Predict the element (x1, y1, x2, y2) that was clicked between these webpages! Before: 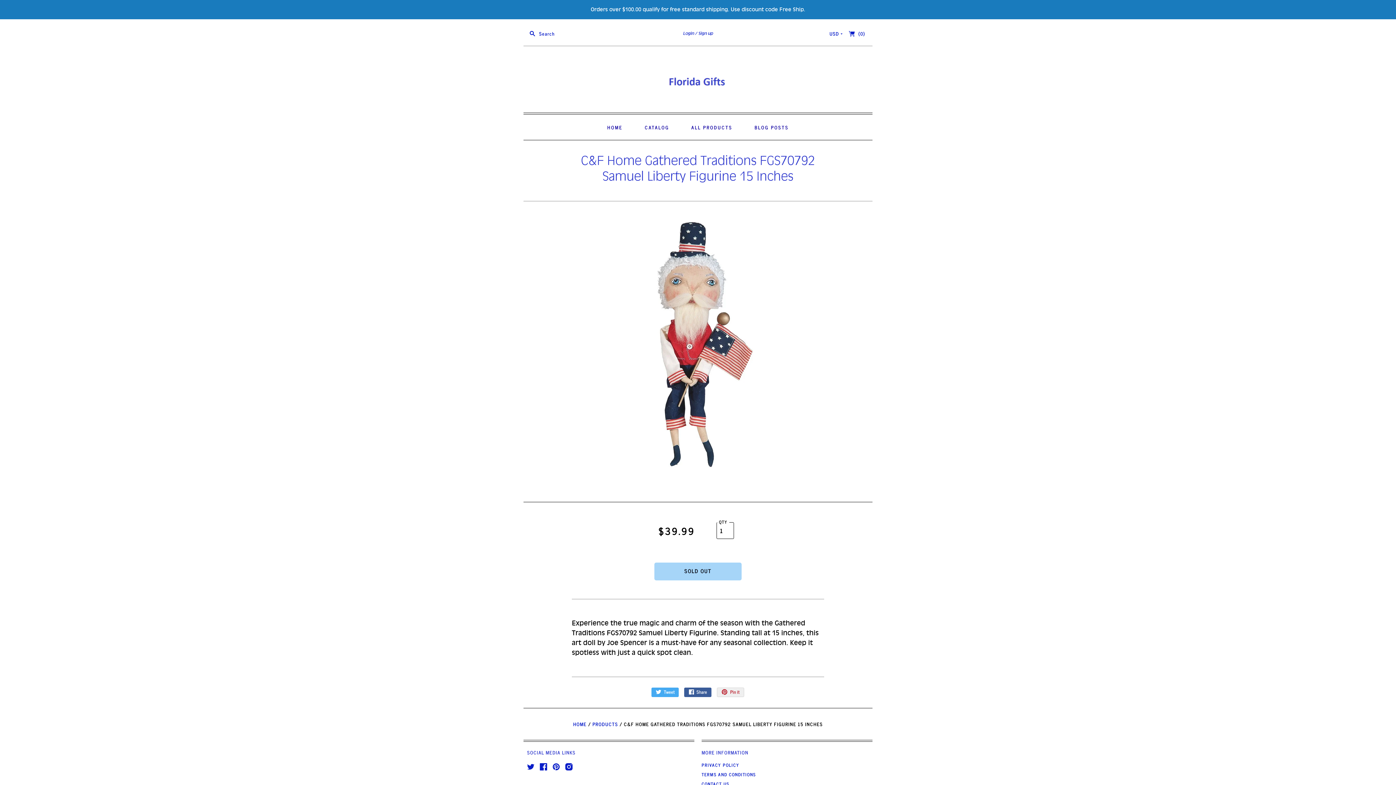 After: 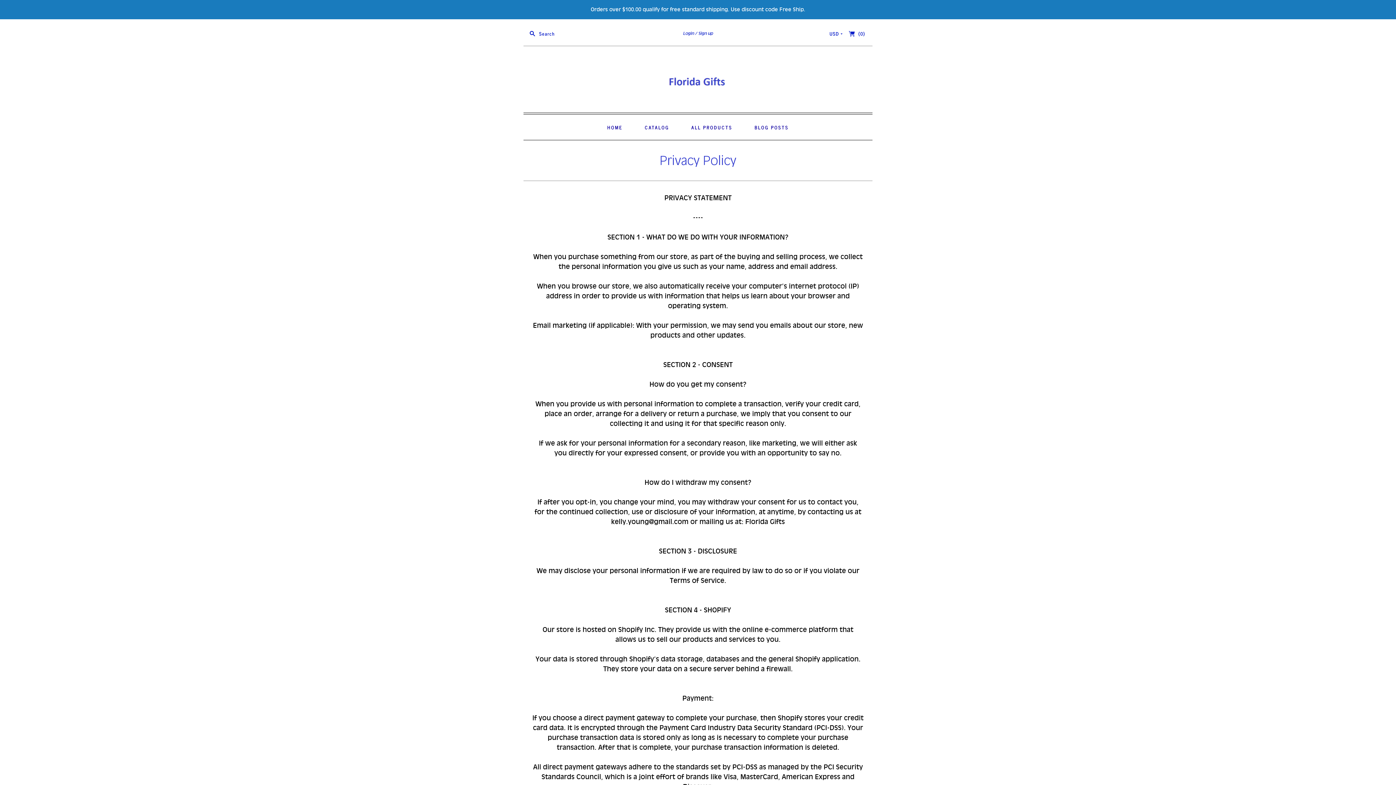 Action: label: PRIVACY POLICY bbox: (701, 761, 739, 769)